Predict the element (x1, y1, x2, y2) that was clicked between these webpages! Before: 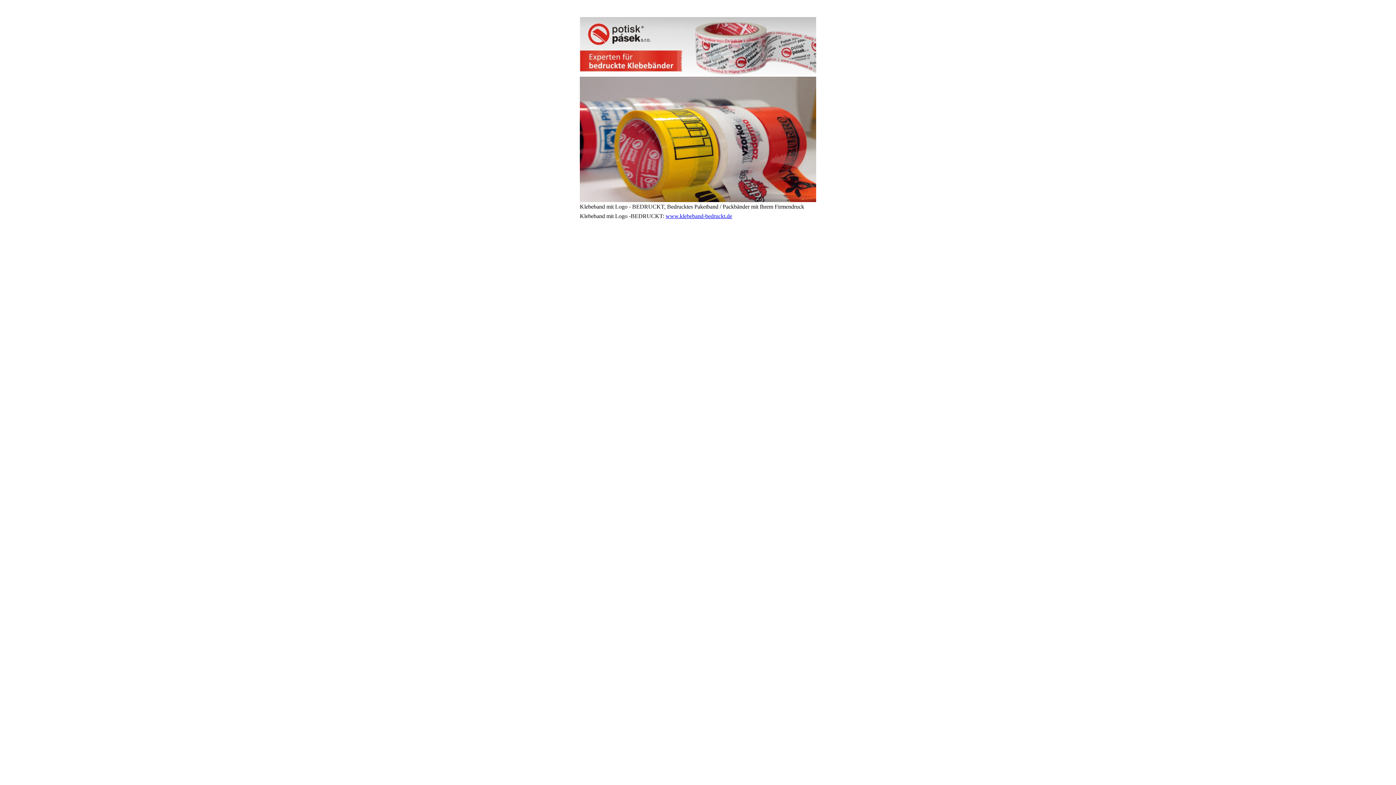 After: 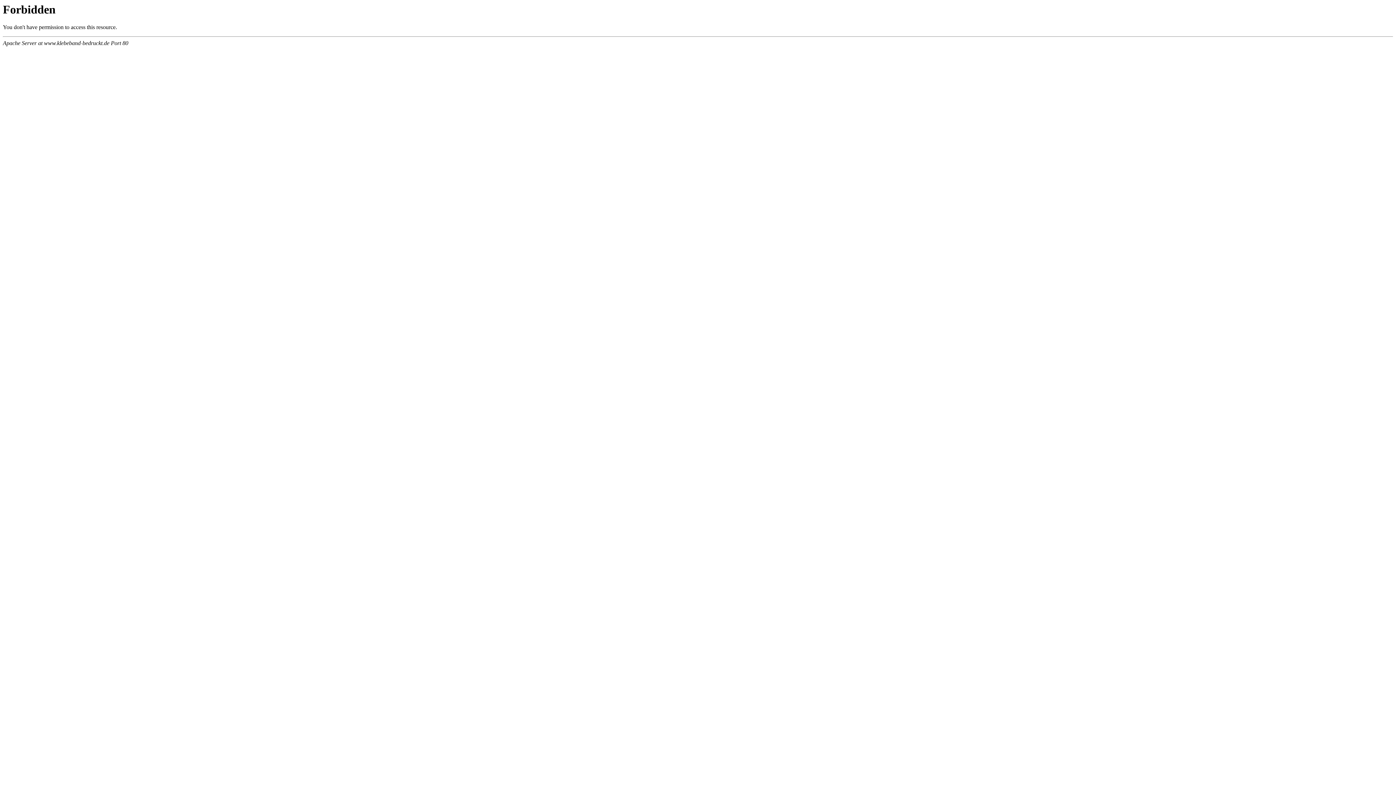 Action: bbox: (580, 70, 816, 76)